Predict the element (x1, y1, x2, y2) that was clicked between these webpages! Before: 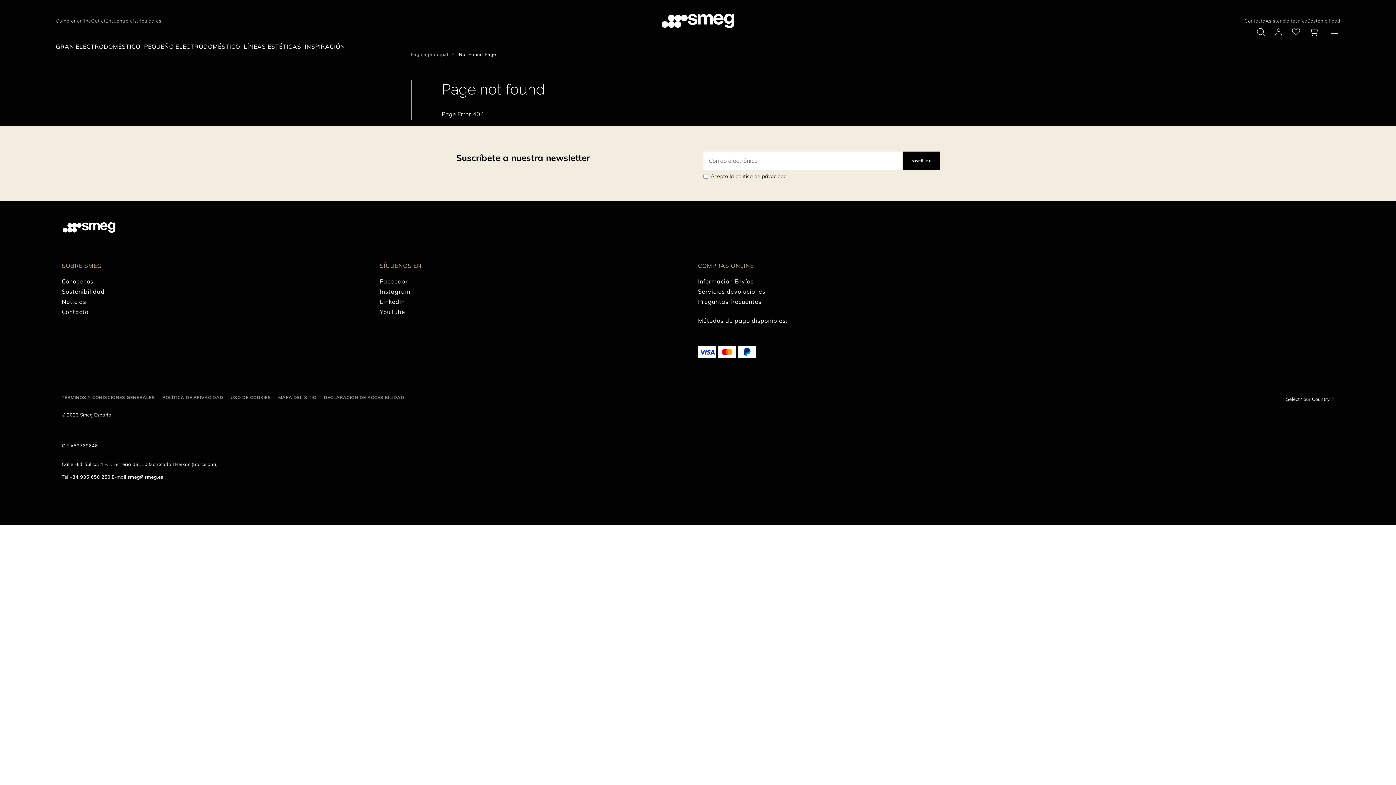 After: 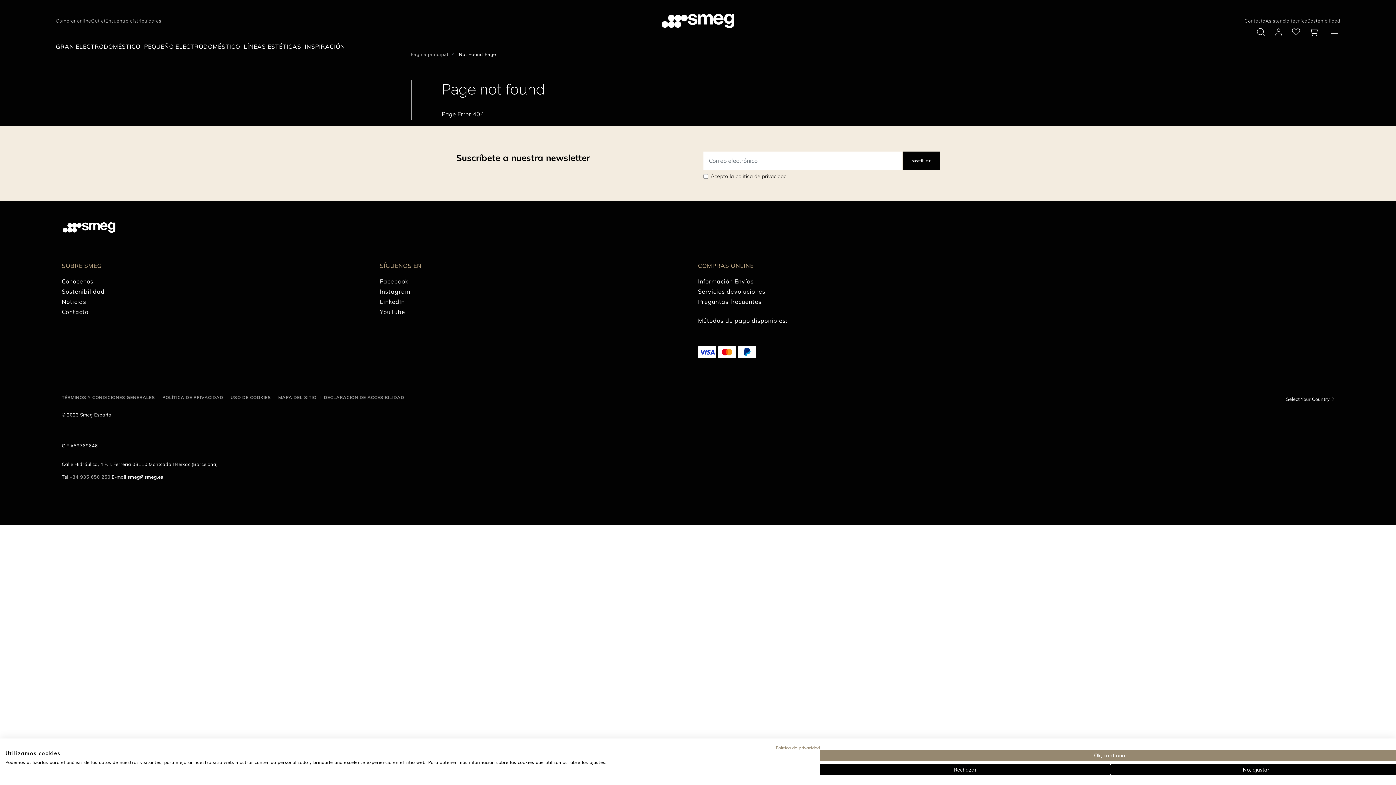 Action: bbox: (69, 474, 110, 480) label: +34 935 650 250